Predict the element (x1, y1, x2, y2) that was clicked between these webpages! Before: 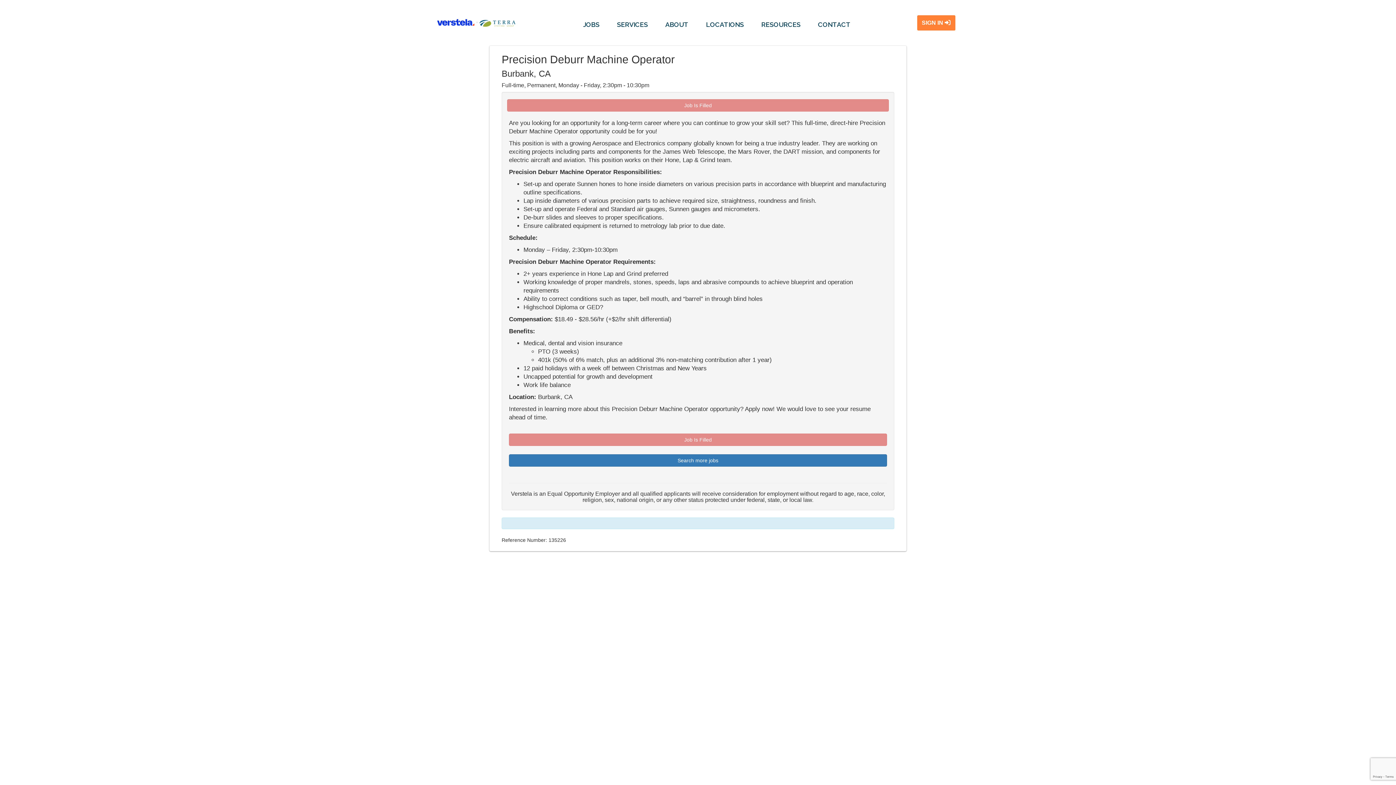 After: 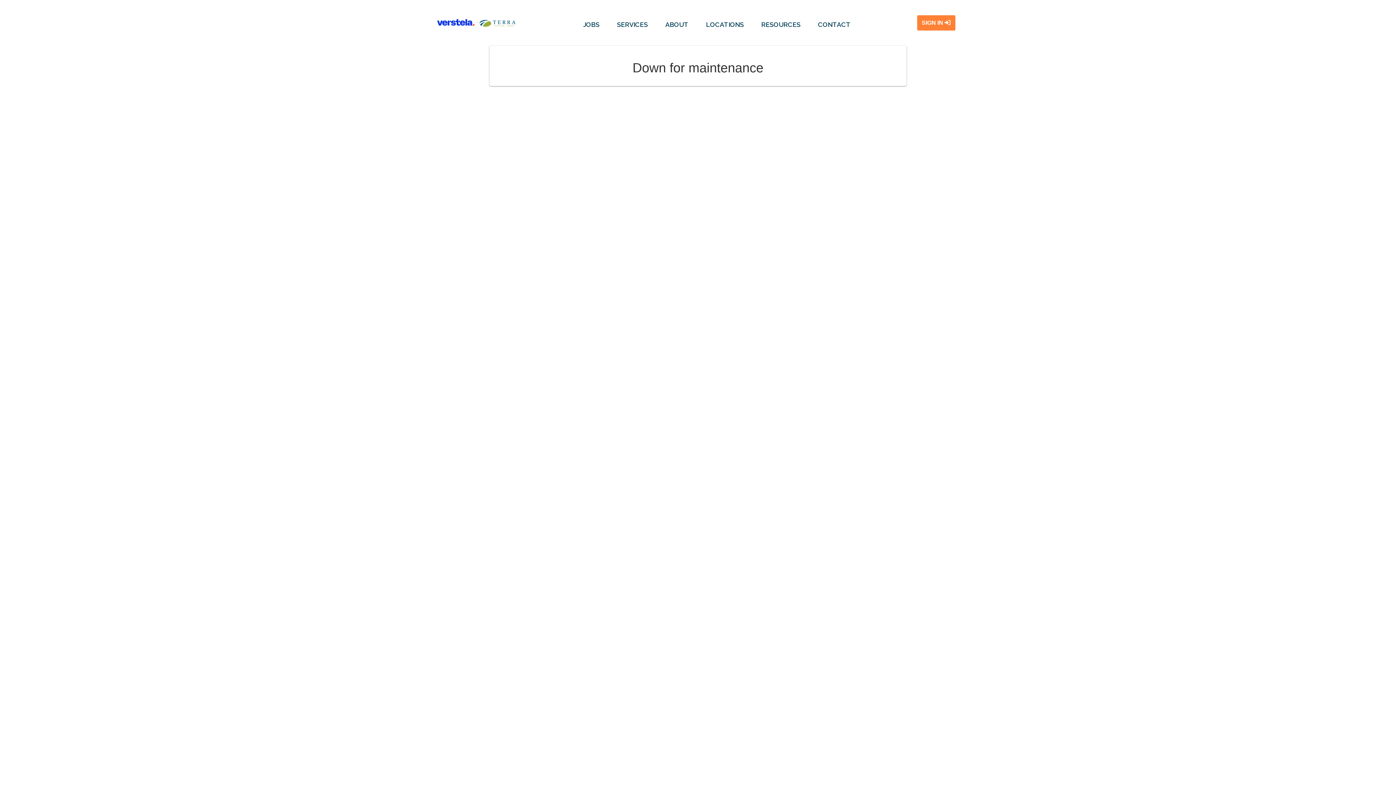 Action: bbox: (574, 14, 608, 34) label: JOBS